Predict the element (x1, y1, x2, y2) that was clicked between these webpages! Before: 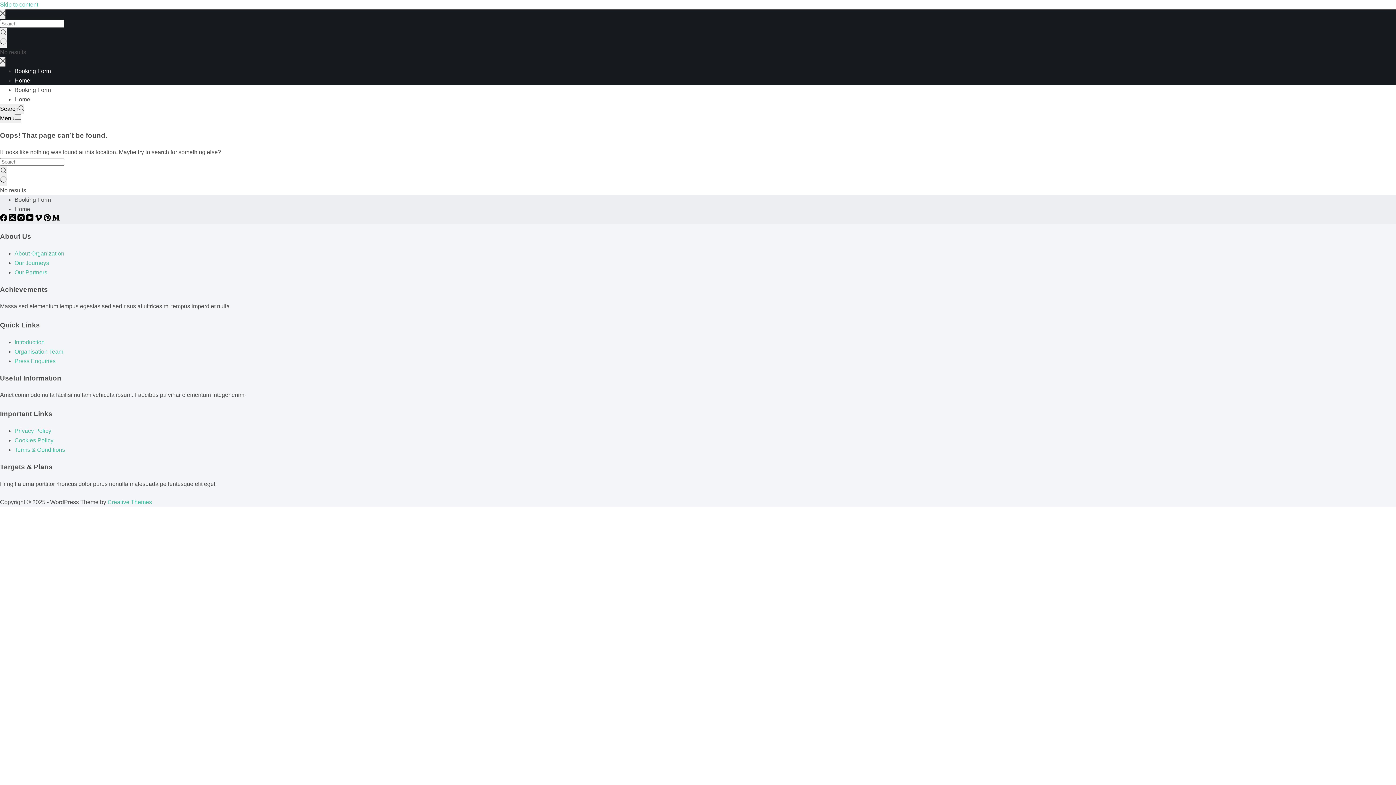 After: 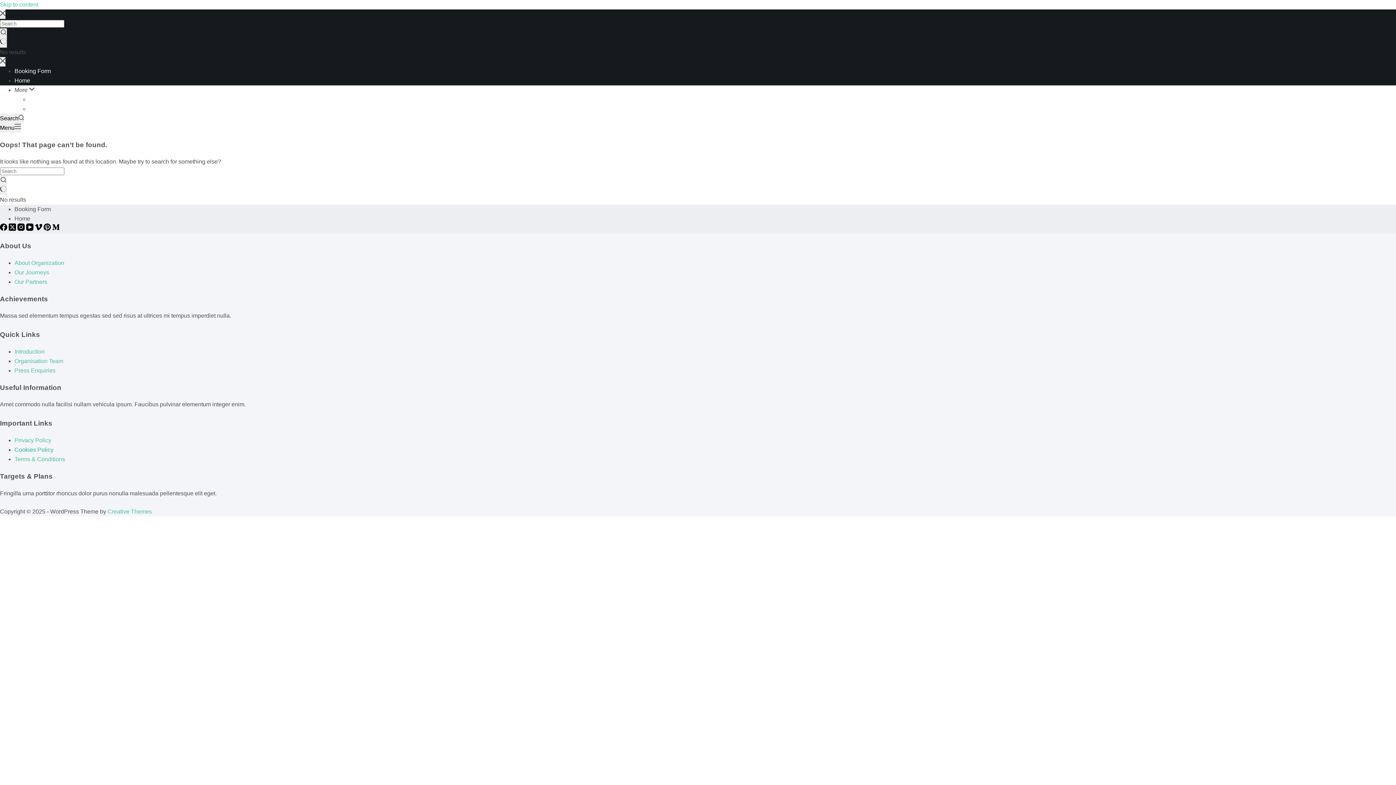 Action: bbox: (14, 446, 65, 453) label: Terms & Conditions